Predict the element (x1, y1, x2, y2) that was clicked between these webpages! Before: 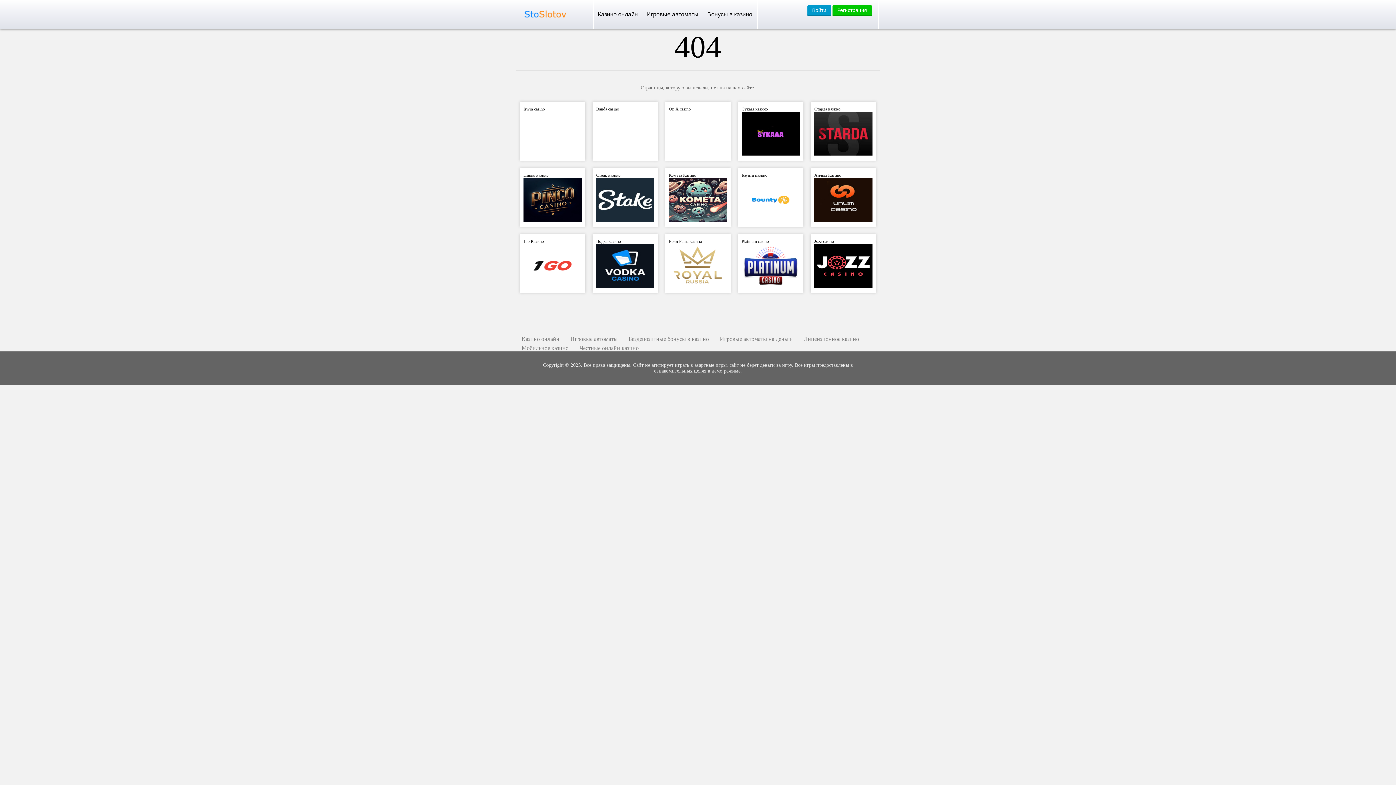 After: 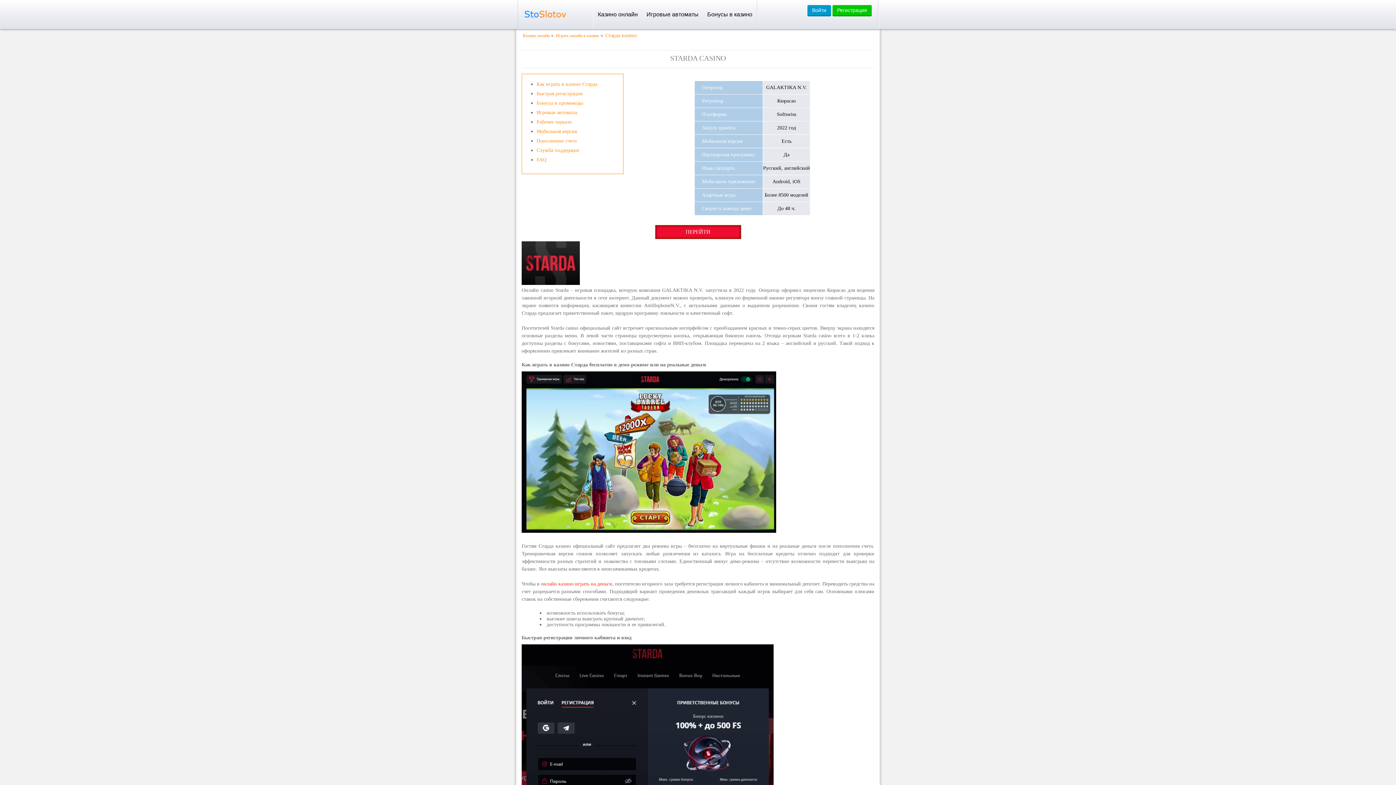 Action: bbox: (814, 106, 840, 111) label: Старда казино